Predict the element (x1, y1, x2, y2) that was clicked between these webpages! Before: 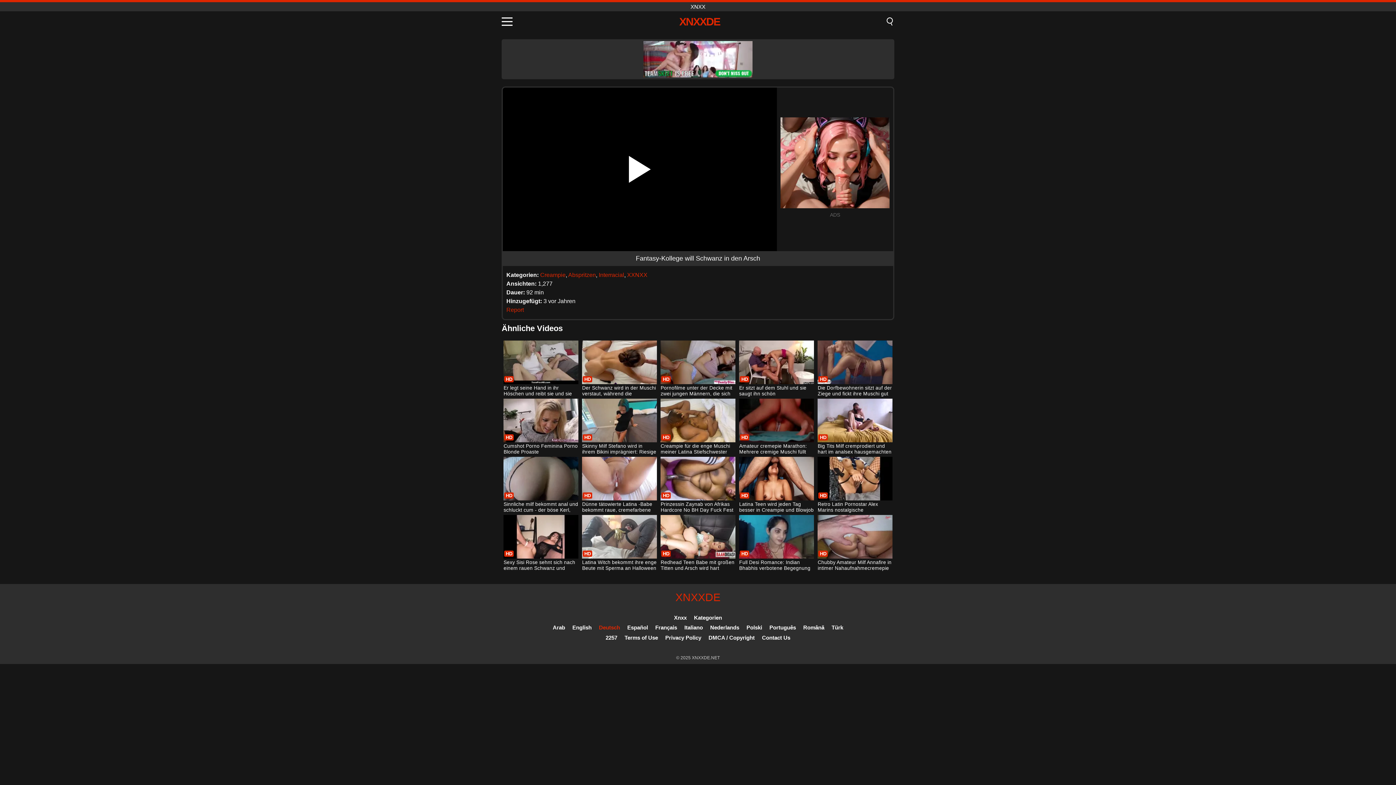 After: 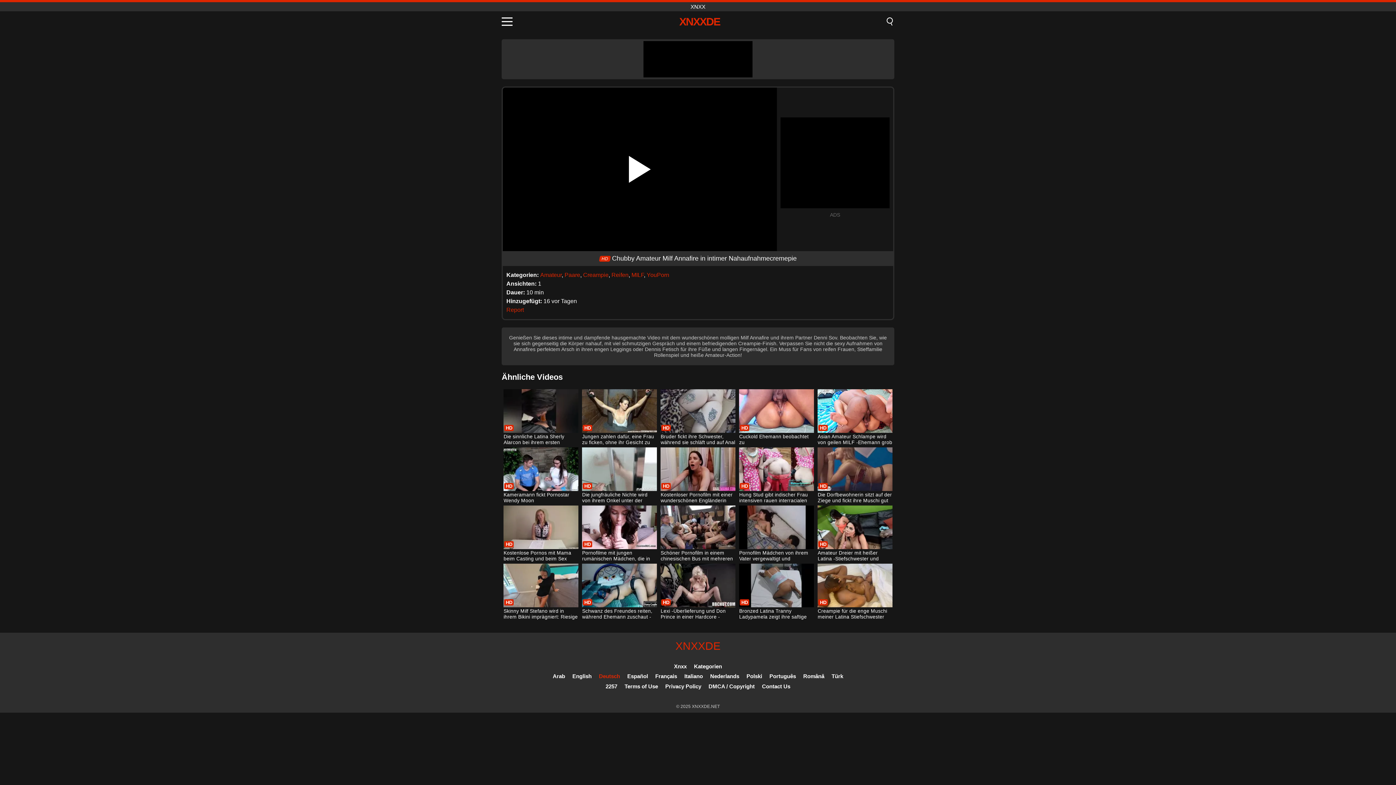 Action: bbox: (817, 515, 892, 572) label: Chubby Amateur Milf Annafire in intimer Nahaufnahmecremepie